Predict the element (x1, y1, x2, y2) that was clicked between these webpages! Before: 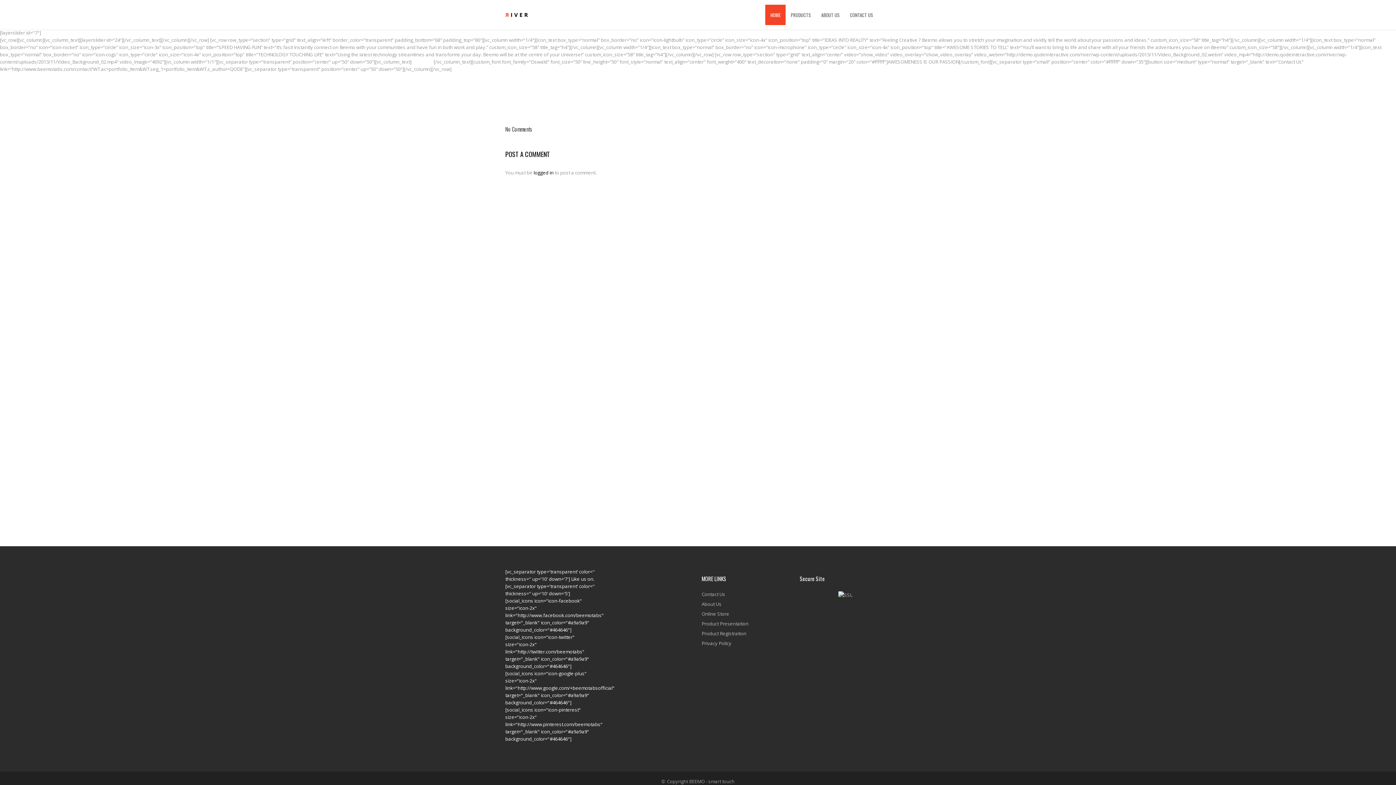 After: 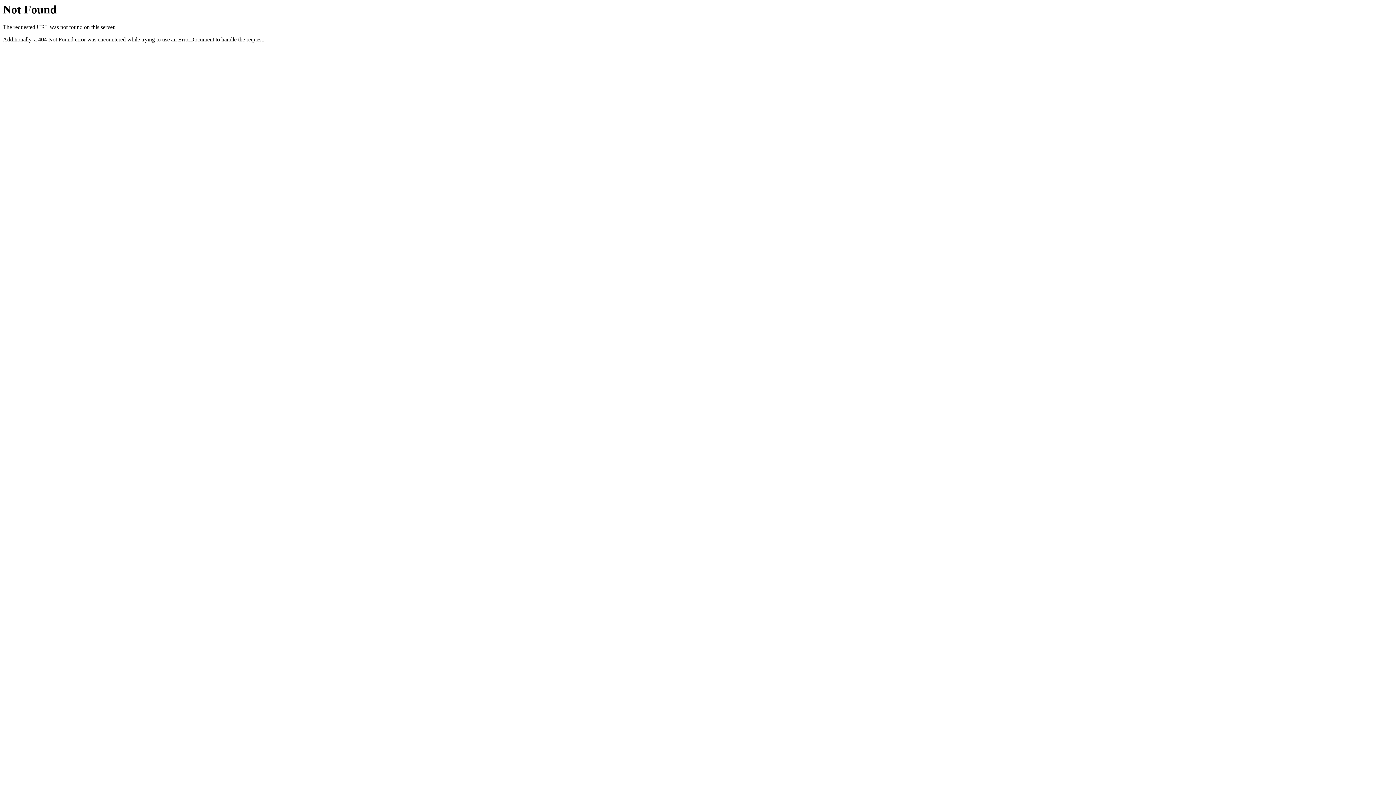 Action: label: CONTACT US bbox: (845, 0, 878, 29)